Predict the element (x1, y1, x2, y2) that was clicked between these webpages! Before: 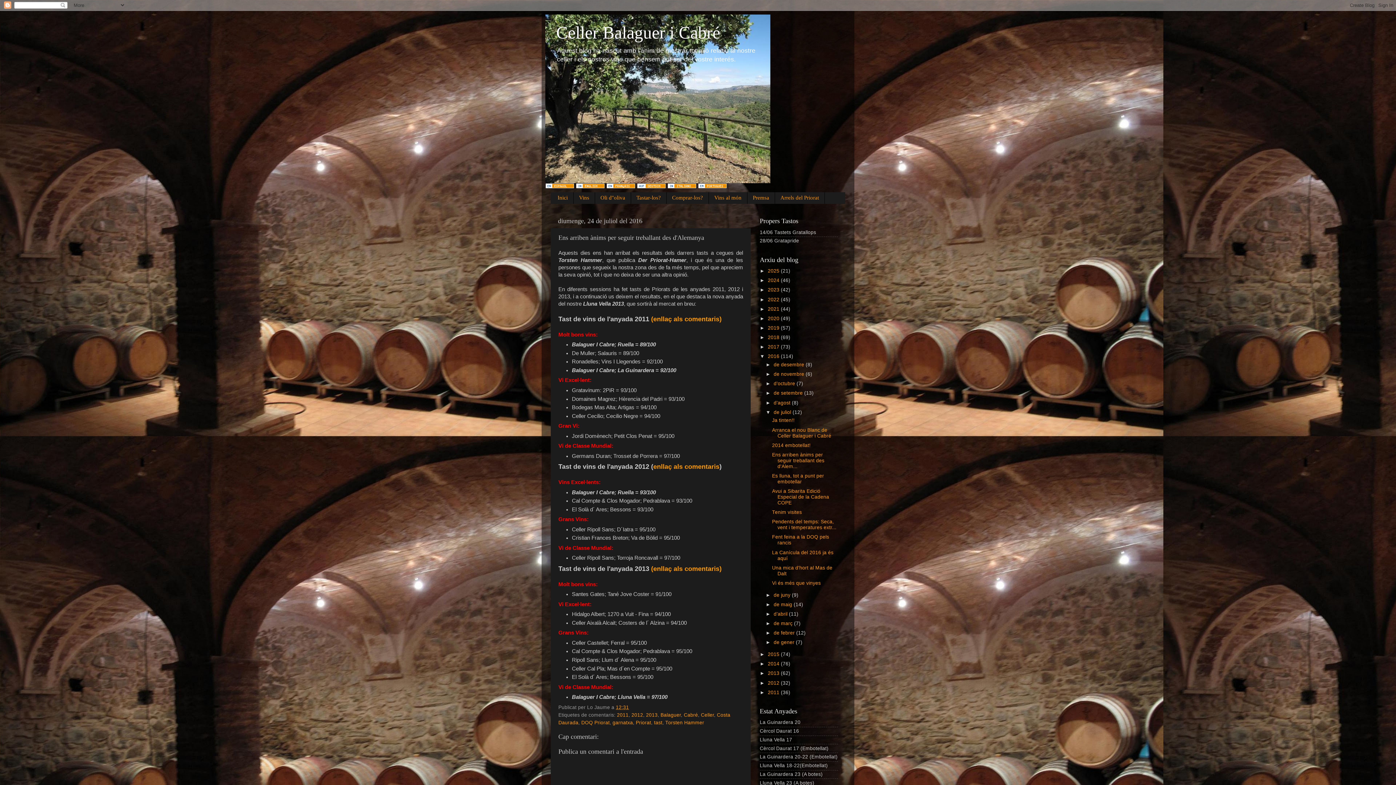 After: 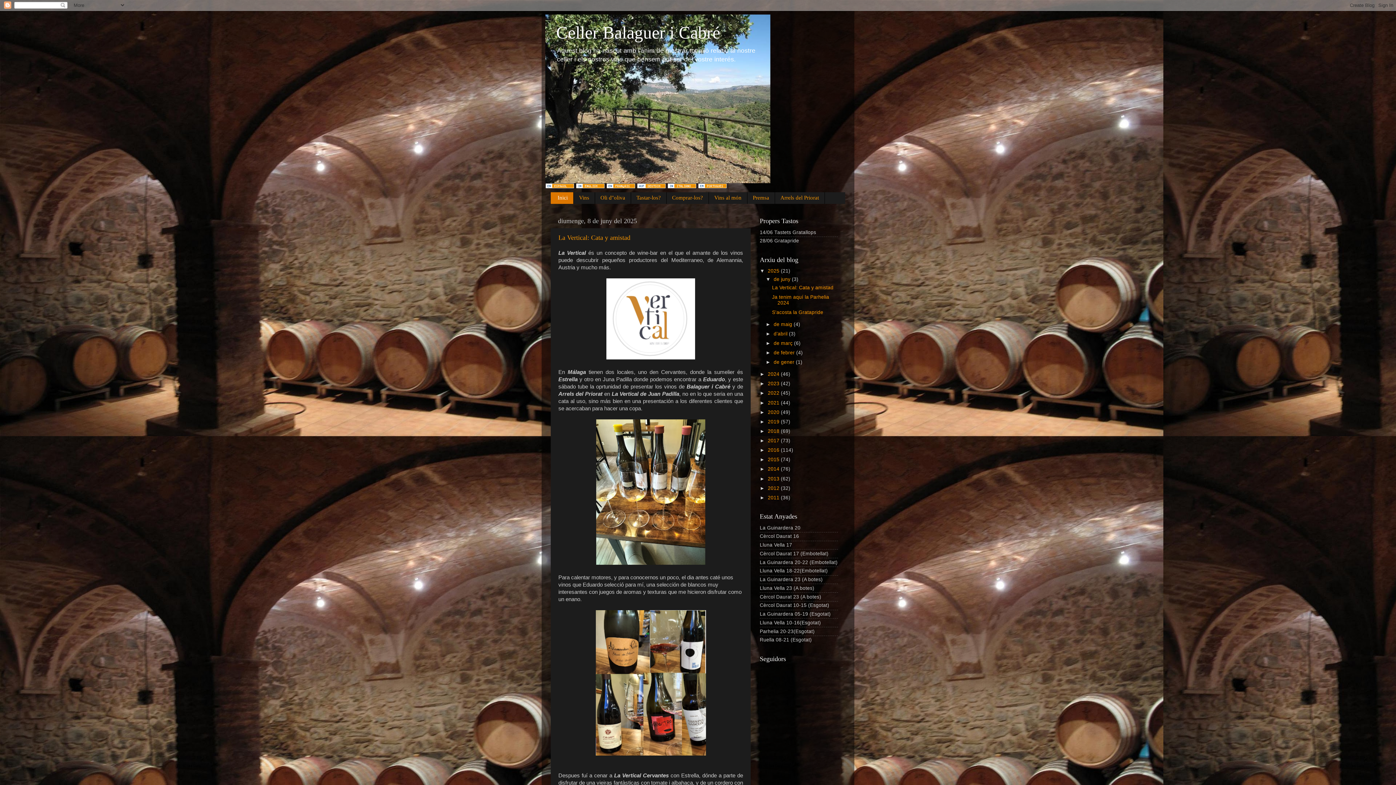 Action: bbox: (550, 192, 573, 203) label: Inici